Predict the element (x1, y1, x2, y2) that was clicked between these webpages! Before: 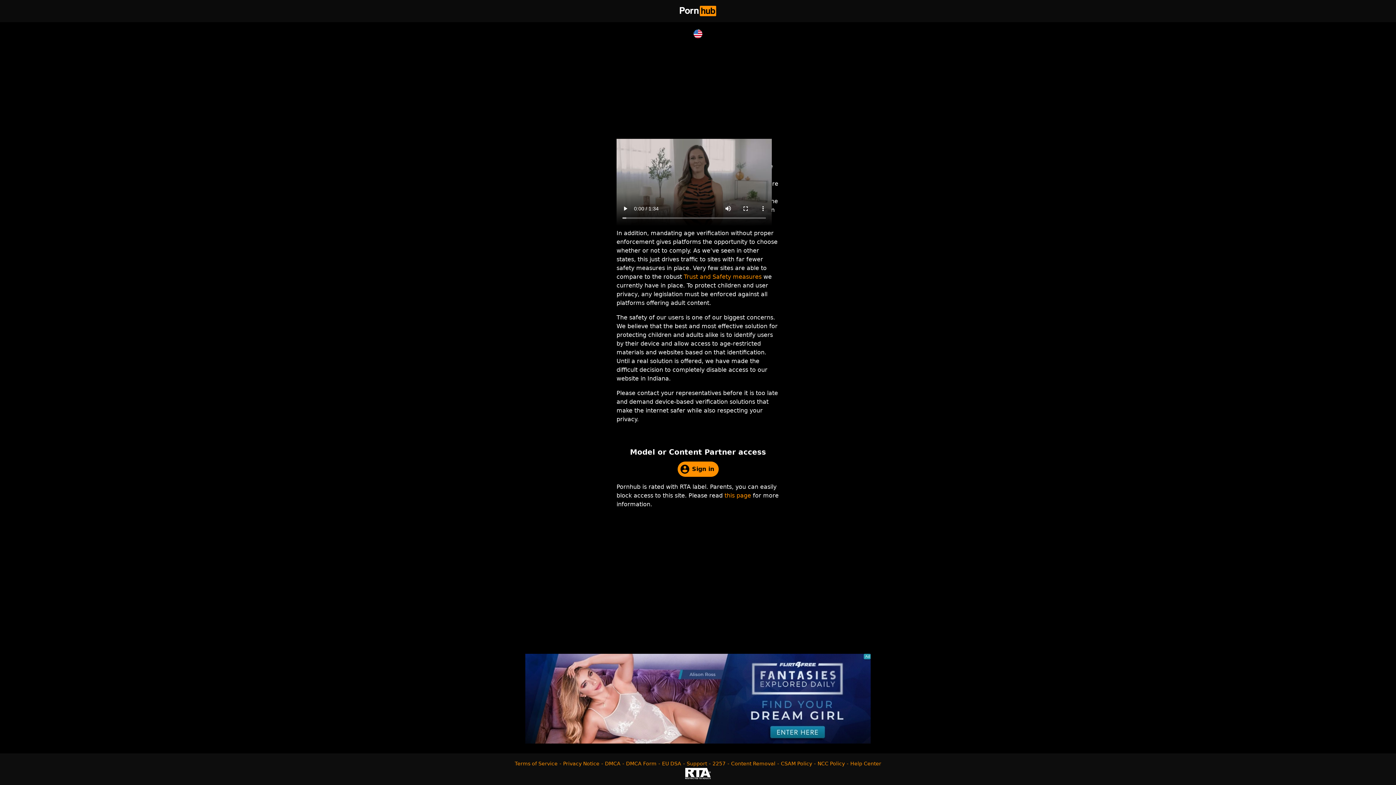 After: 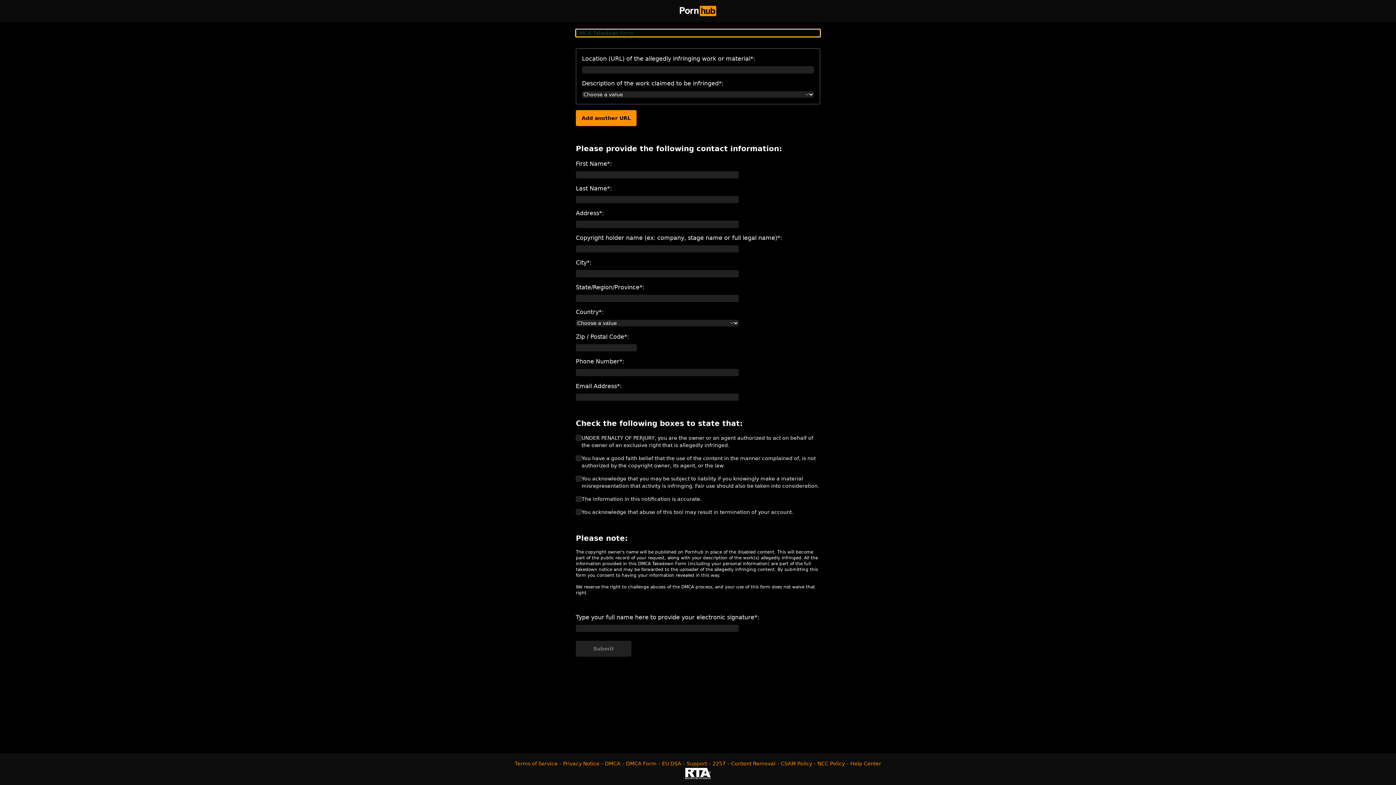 Action: label: DMCA Form bbox: (620, 760, 656, 767)